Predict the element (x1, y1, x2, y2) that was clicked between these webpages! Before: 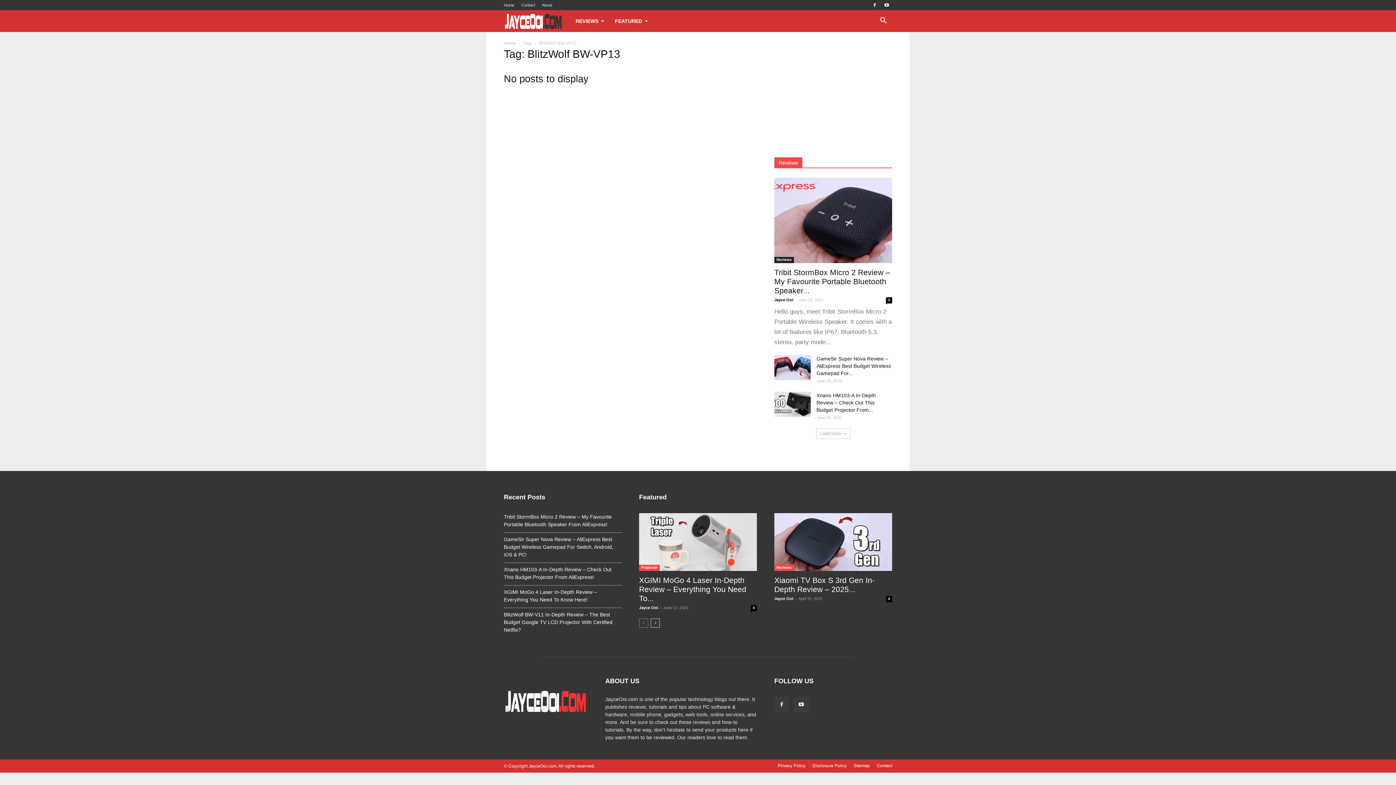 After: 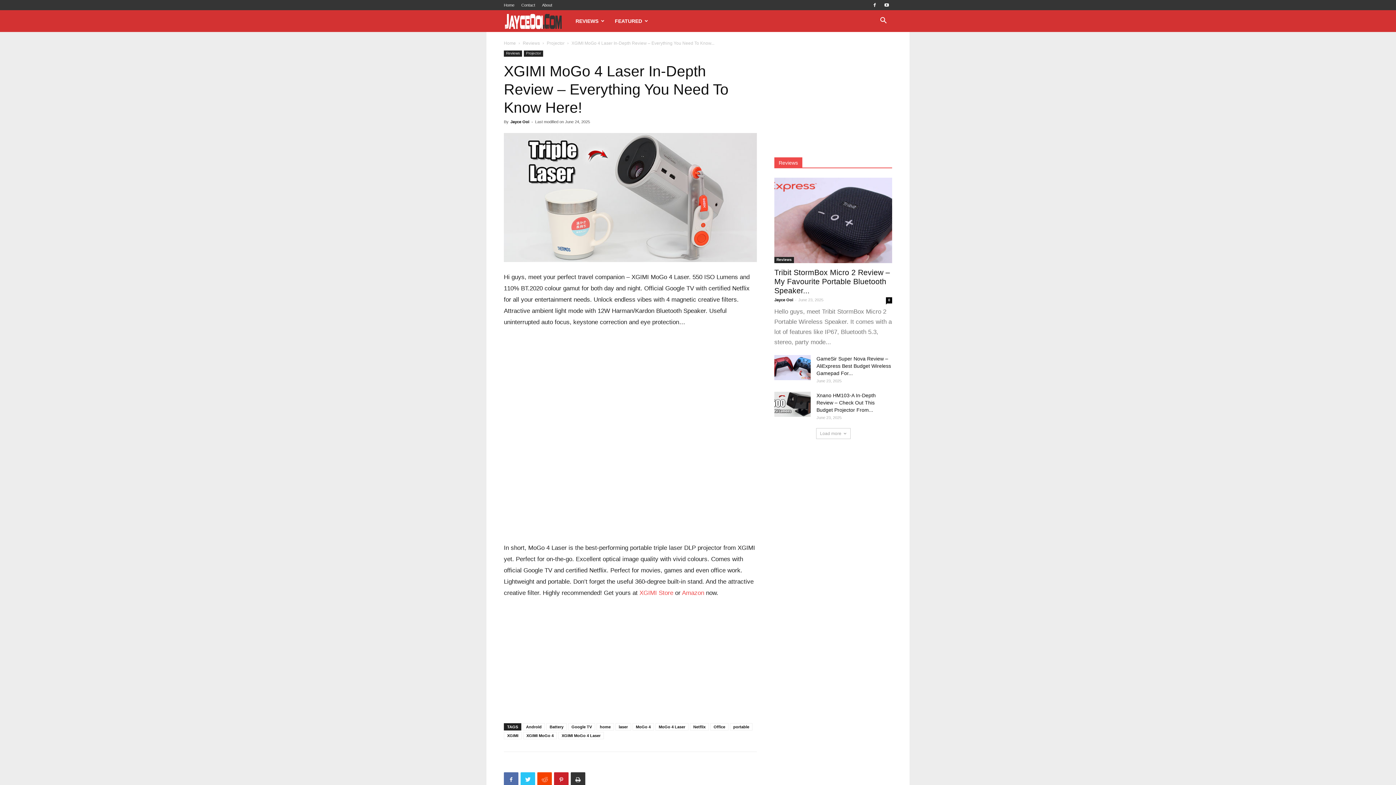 Action: bbox: (504, 588, 621, 604) label: XGIMI MoGo 4 Laser In-Depth Review – Everything You Need To Know Here!